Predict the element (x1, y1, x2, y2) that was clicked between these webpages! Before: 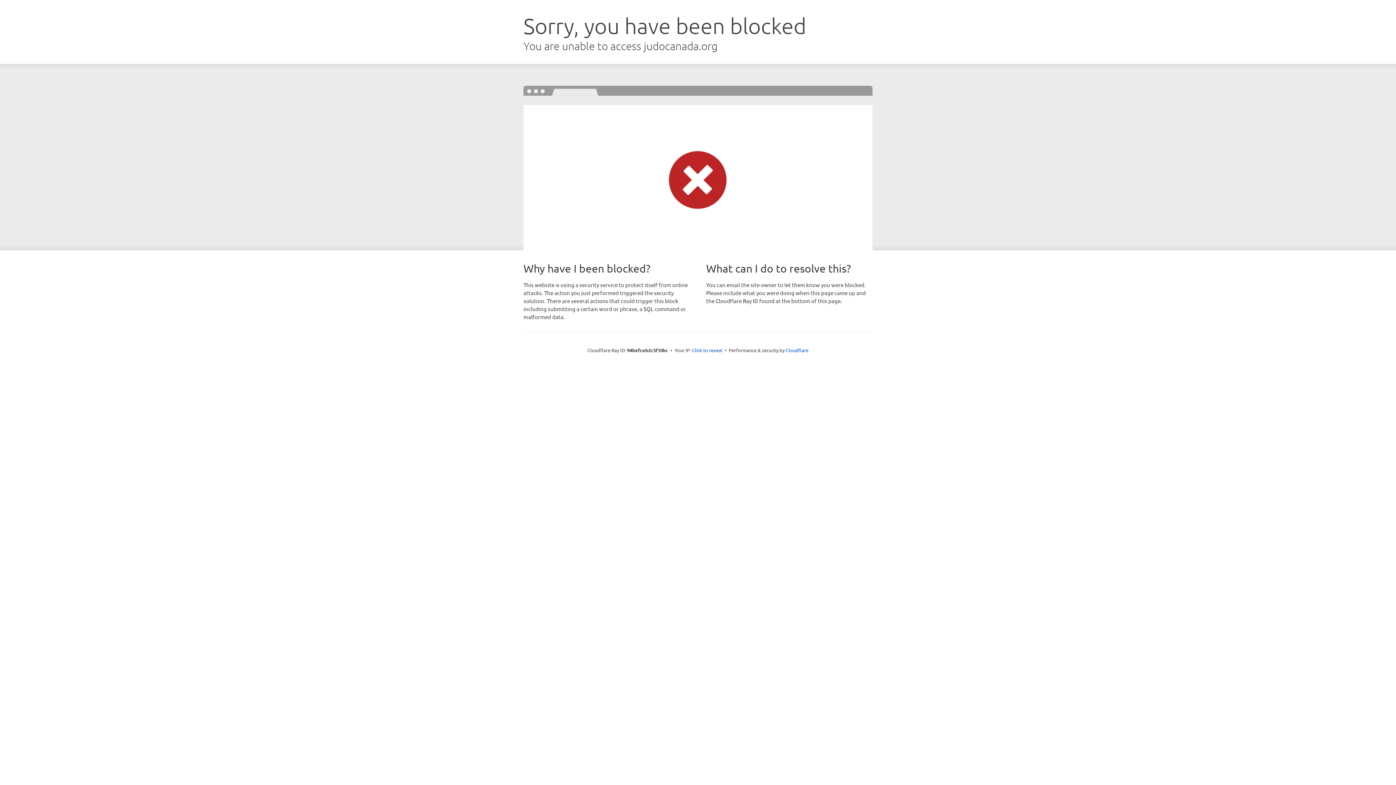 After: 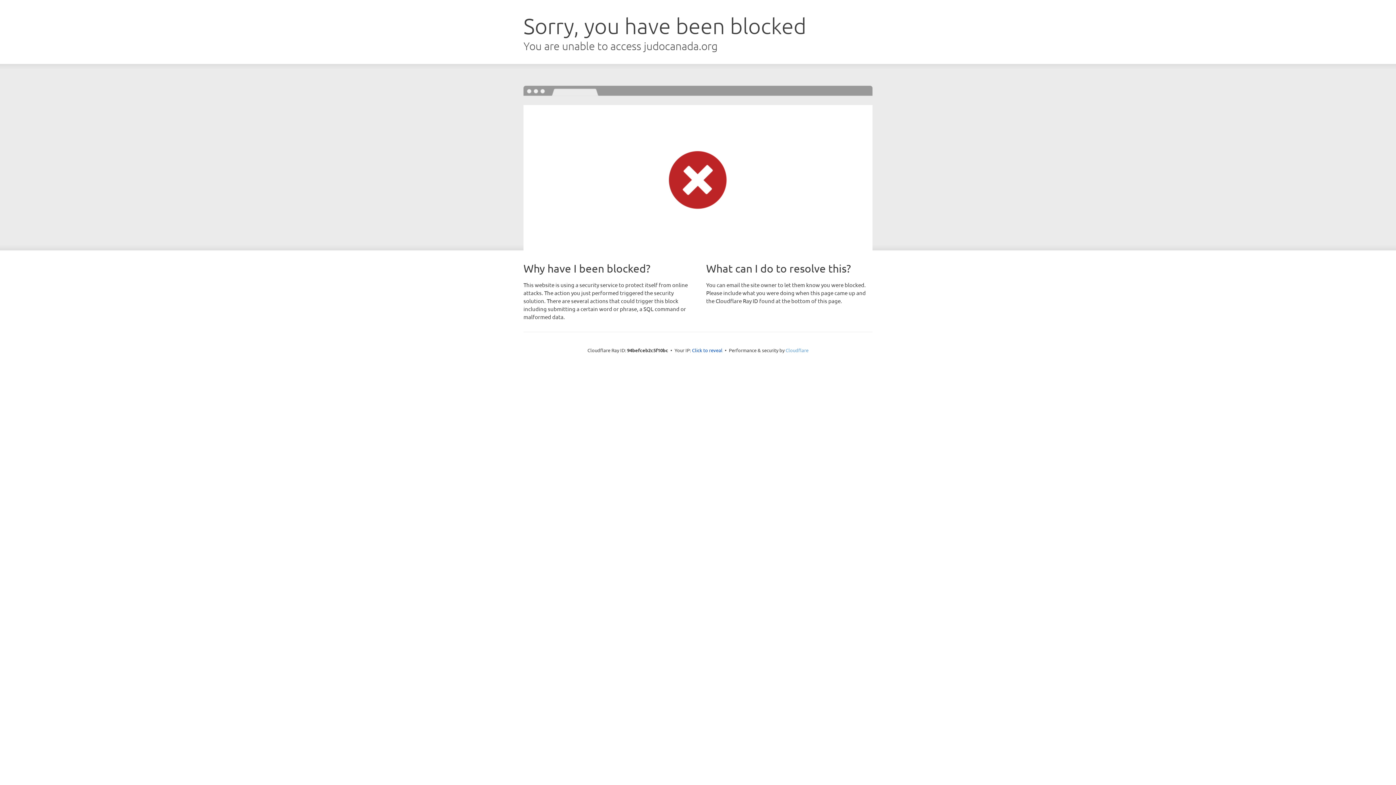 Action: bbox: (785, 347, 808, 353) label: Cloudflare